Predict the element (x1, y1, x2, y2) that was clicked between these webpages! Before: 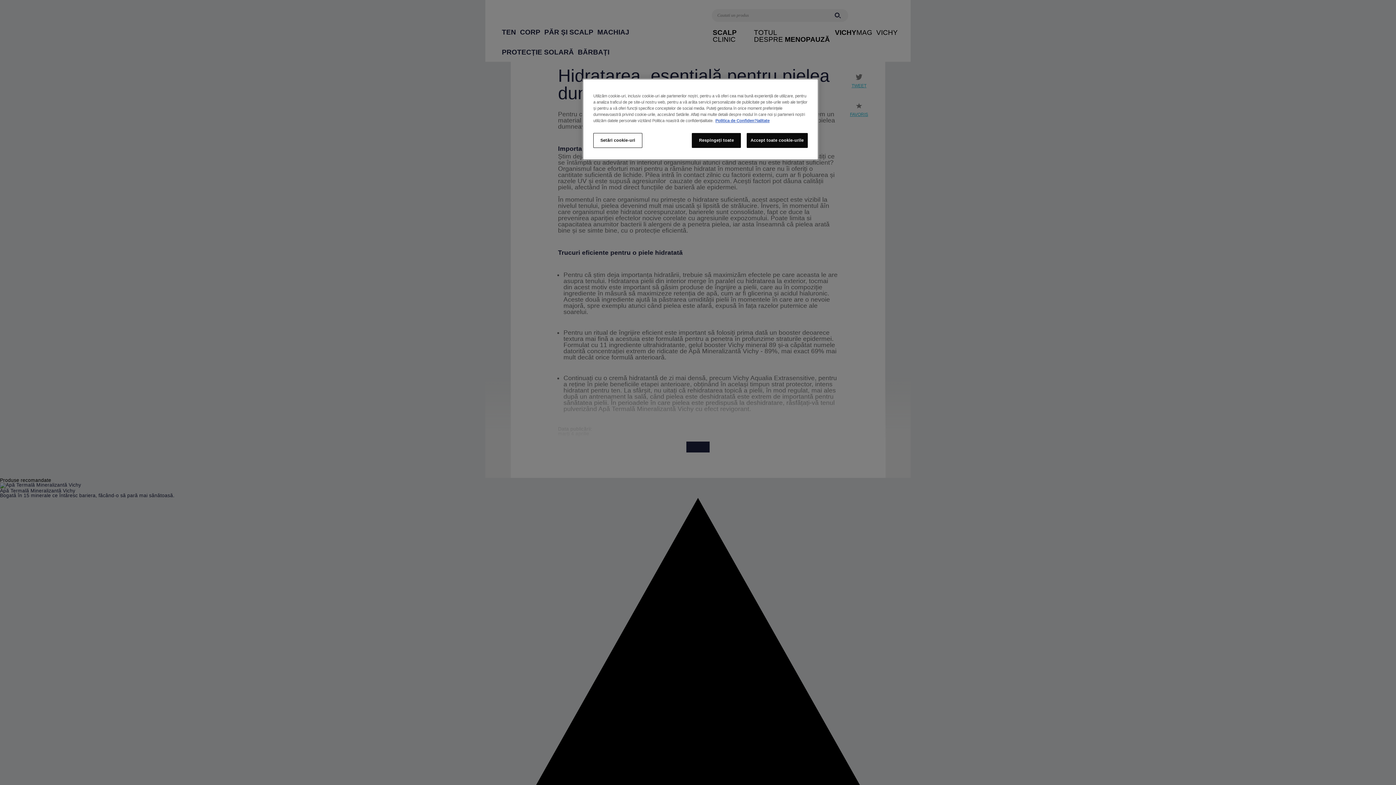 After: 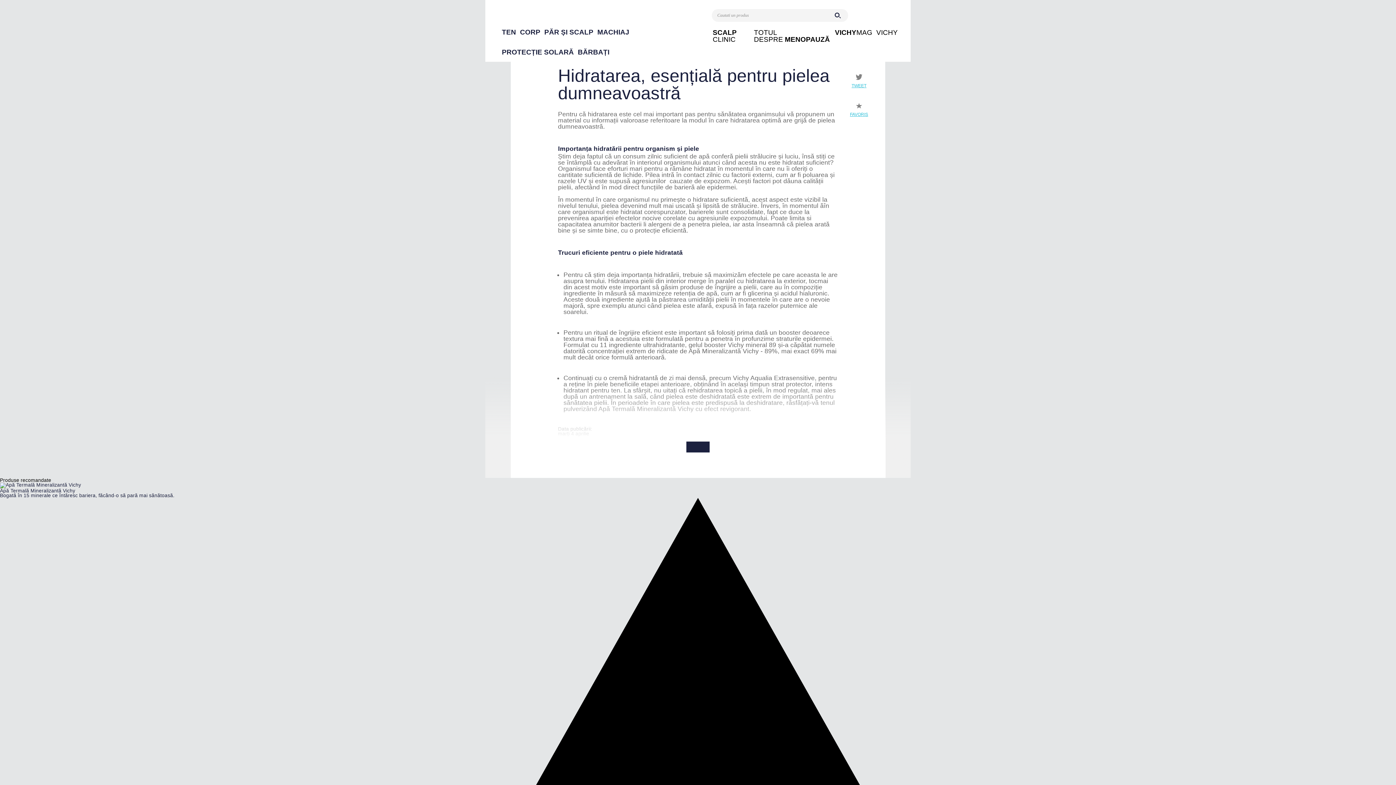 Action: bbox: (692, 133, 741, 148) label: Respingeți toate